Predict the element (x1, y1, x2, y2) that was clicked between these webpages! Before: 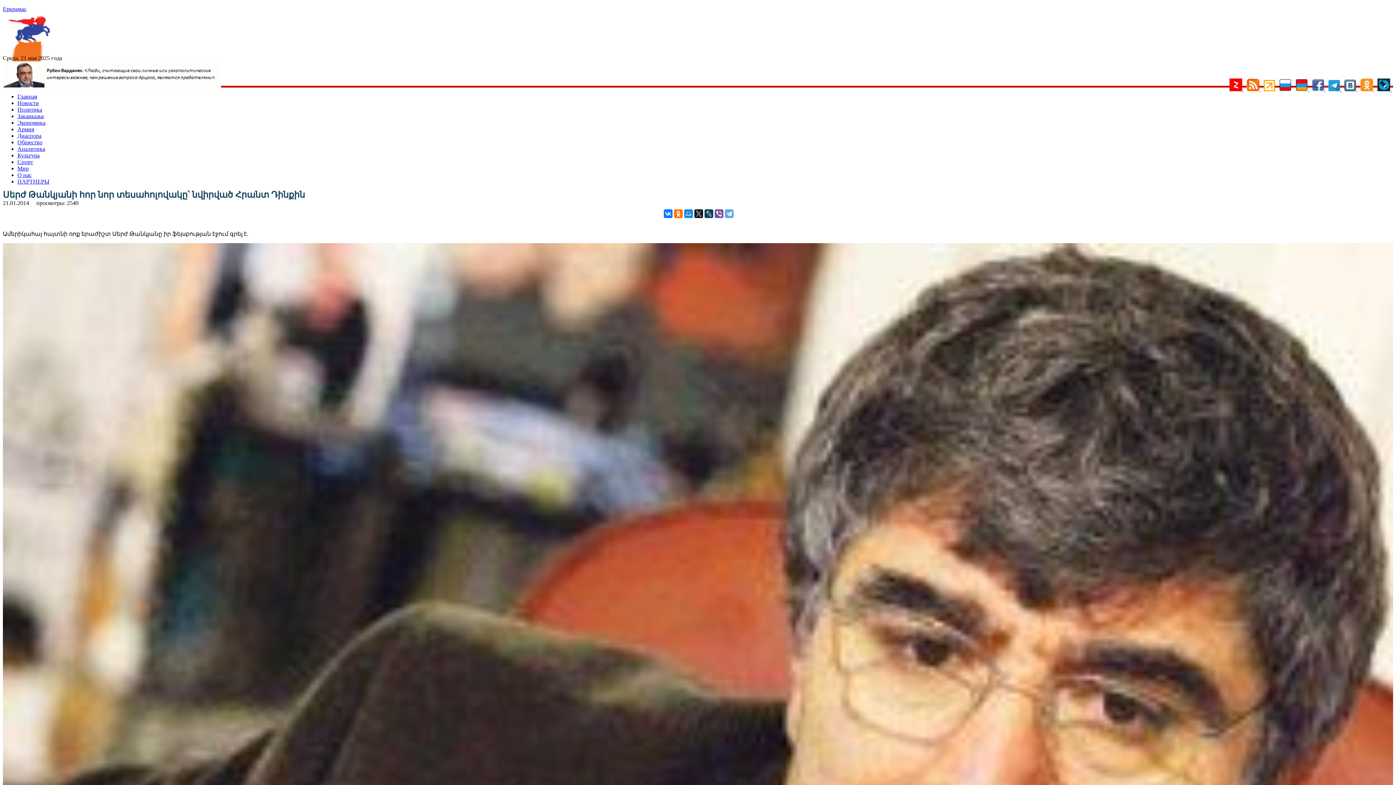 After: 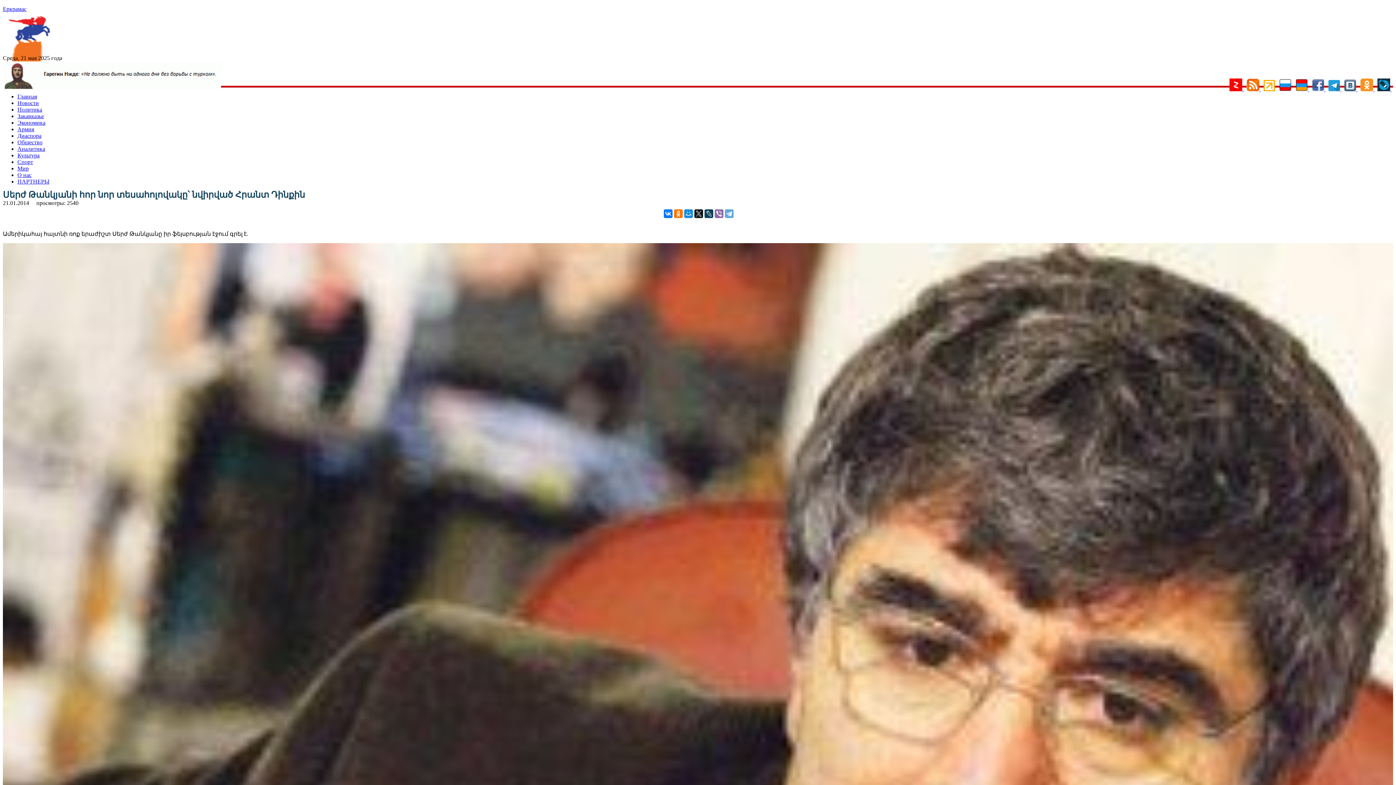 Action: bbox: (714, 209, 723, 218)